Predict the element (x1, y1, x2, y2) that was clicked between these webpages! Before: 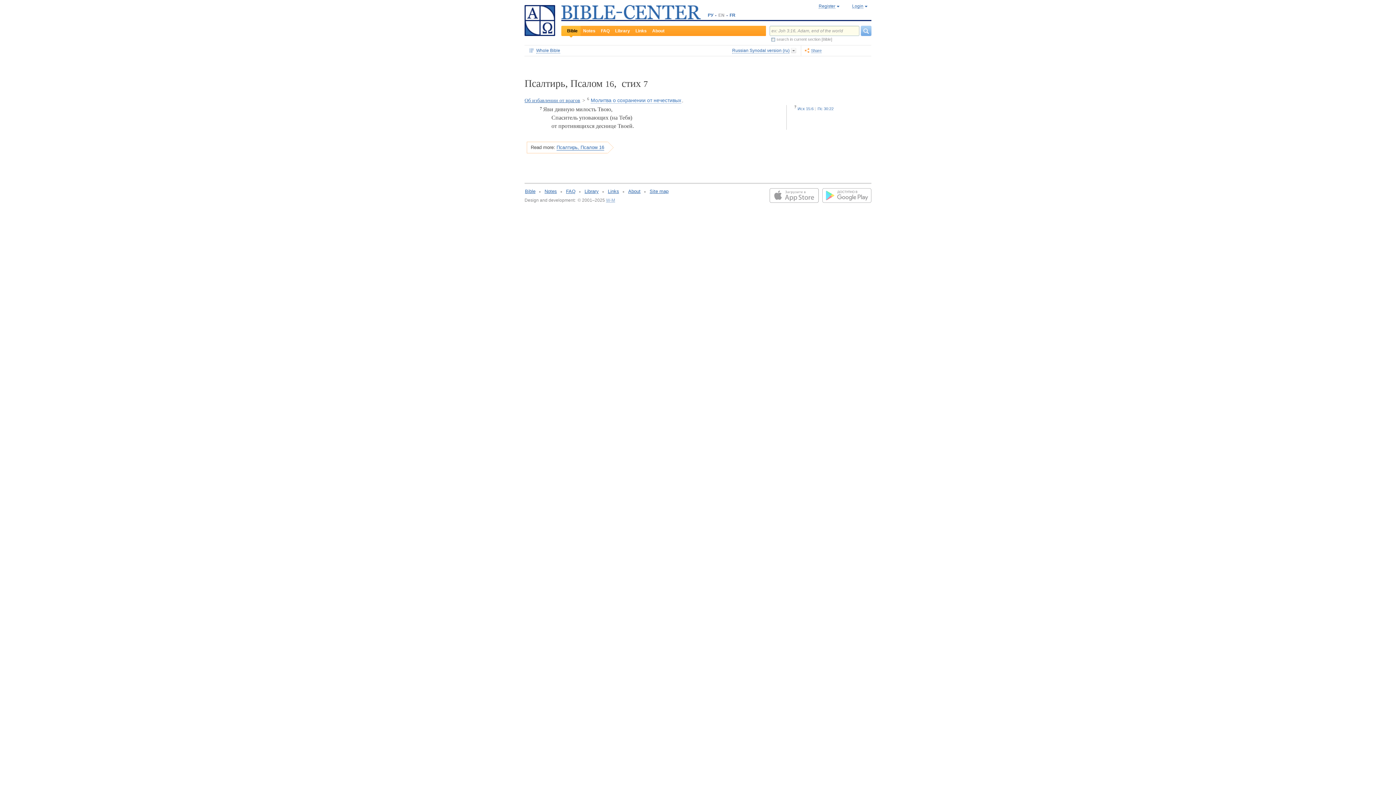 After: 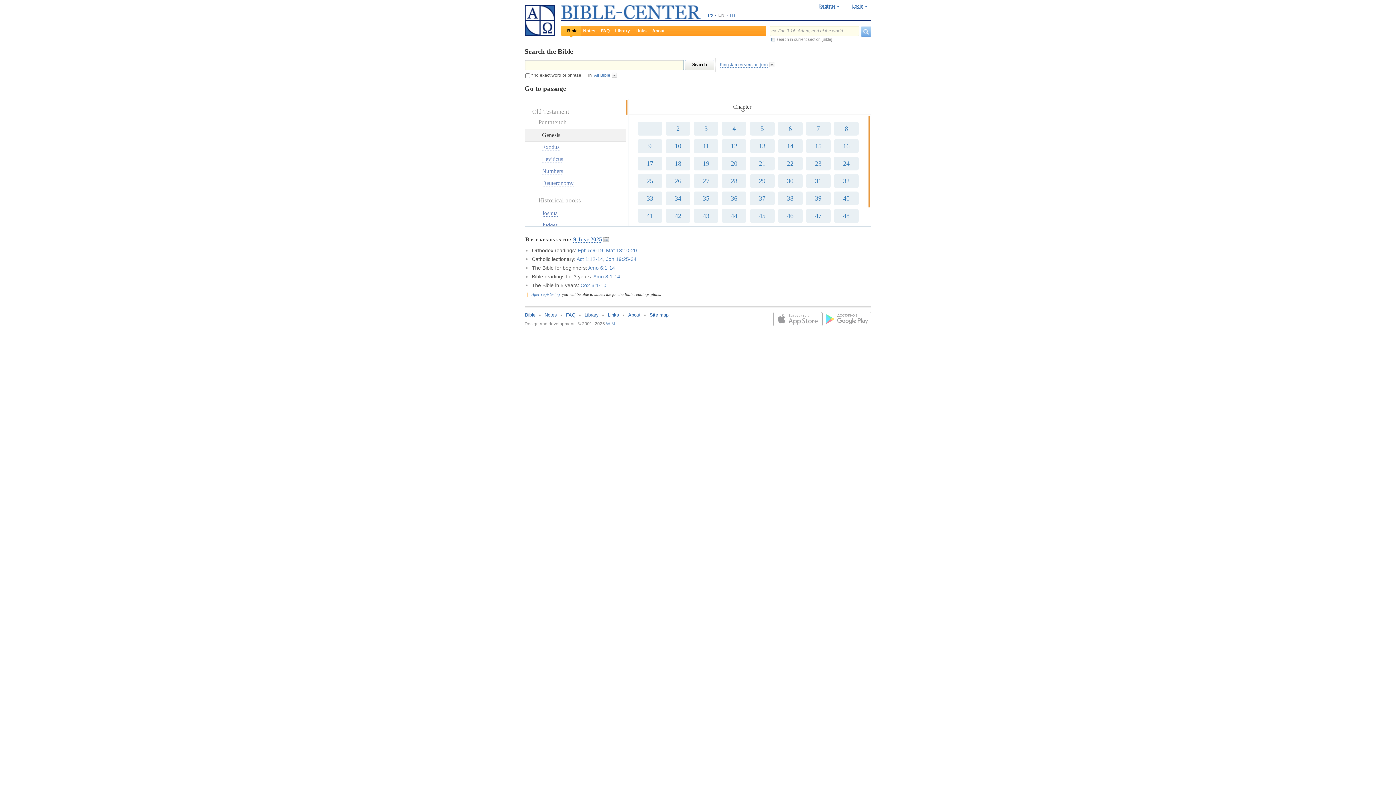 Action: label: Bible bbox: (567, 28, 577, 33)